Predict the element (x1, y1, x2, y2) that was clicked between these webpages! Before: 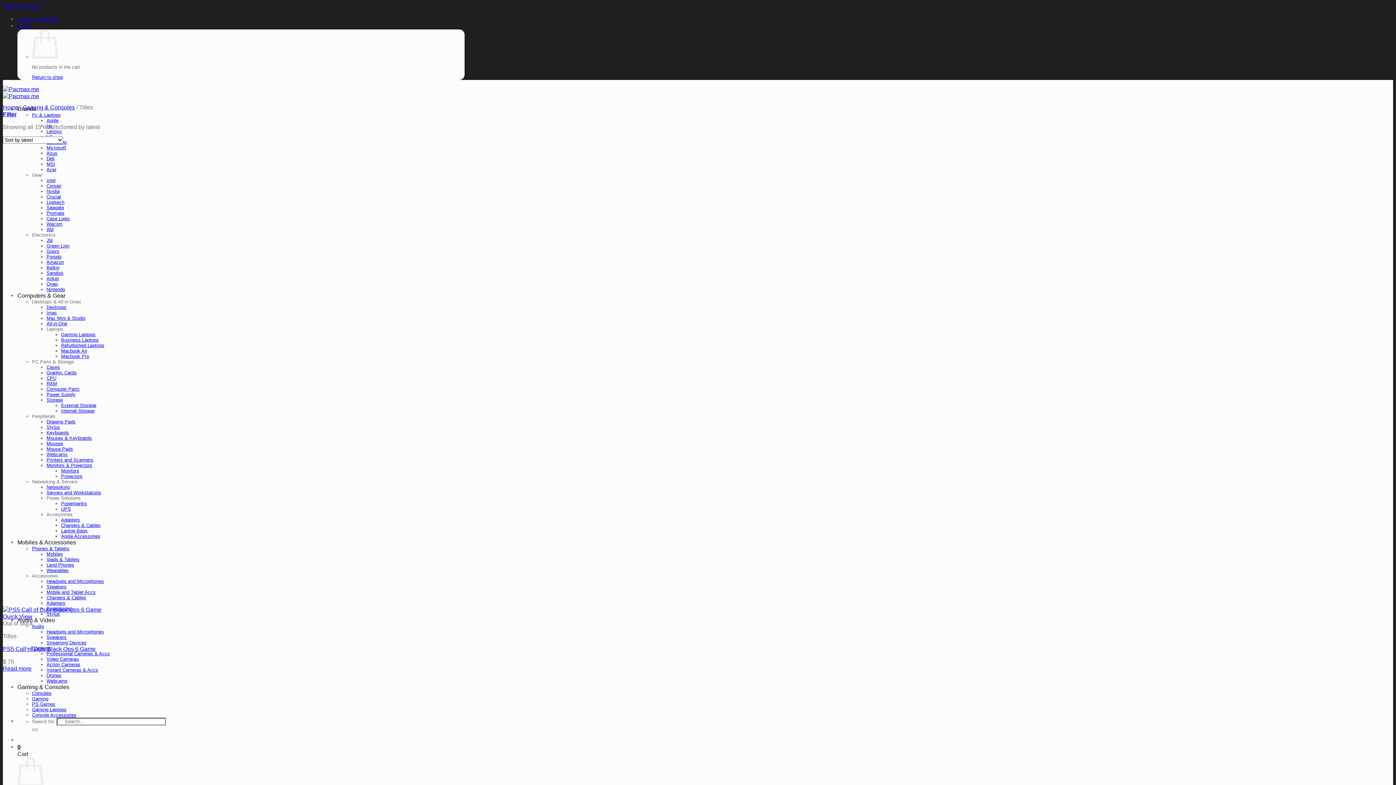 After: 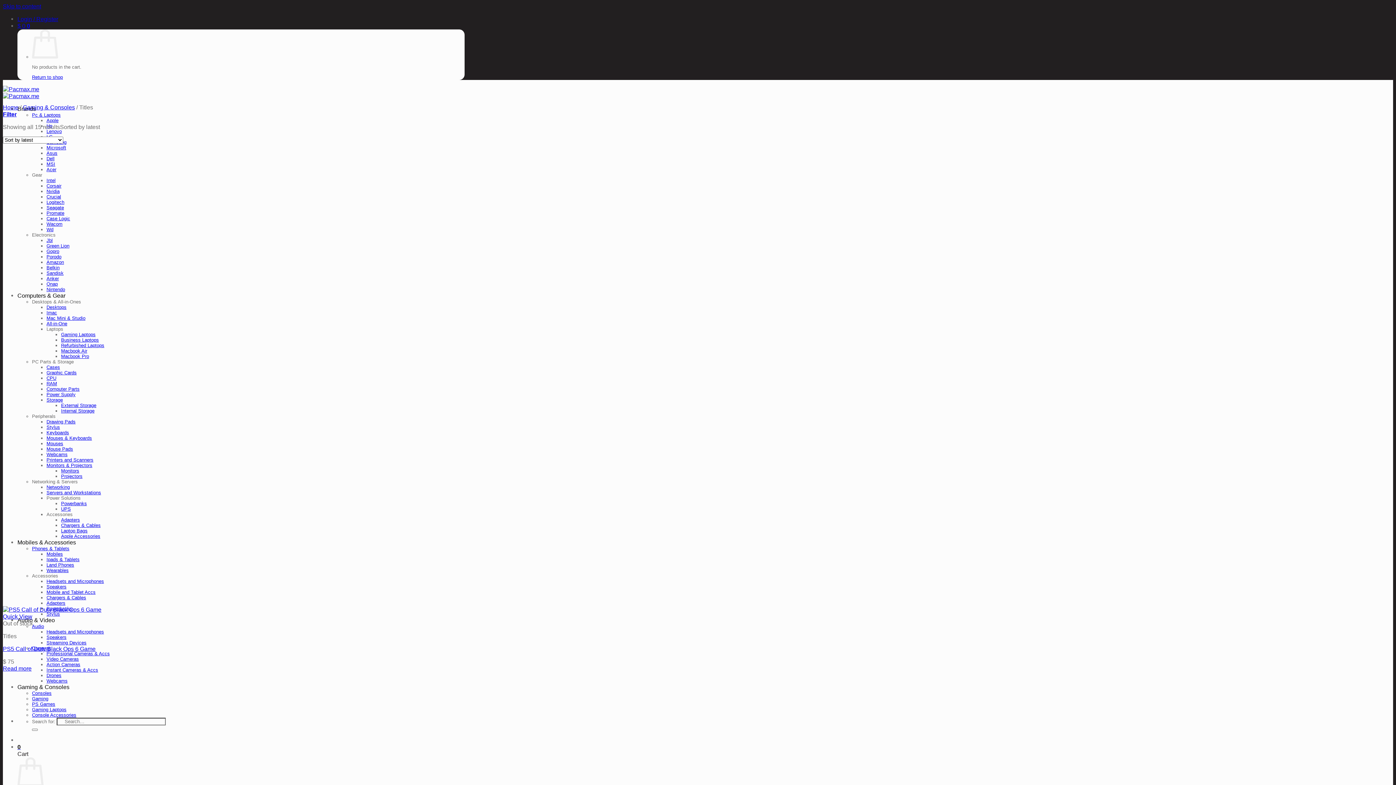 Action: bbox: (17, 684, 69, 690) label: Gaming & Consoles